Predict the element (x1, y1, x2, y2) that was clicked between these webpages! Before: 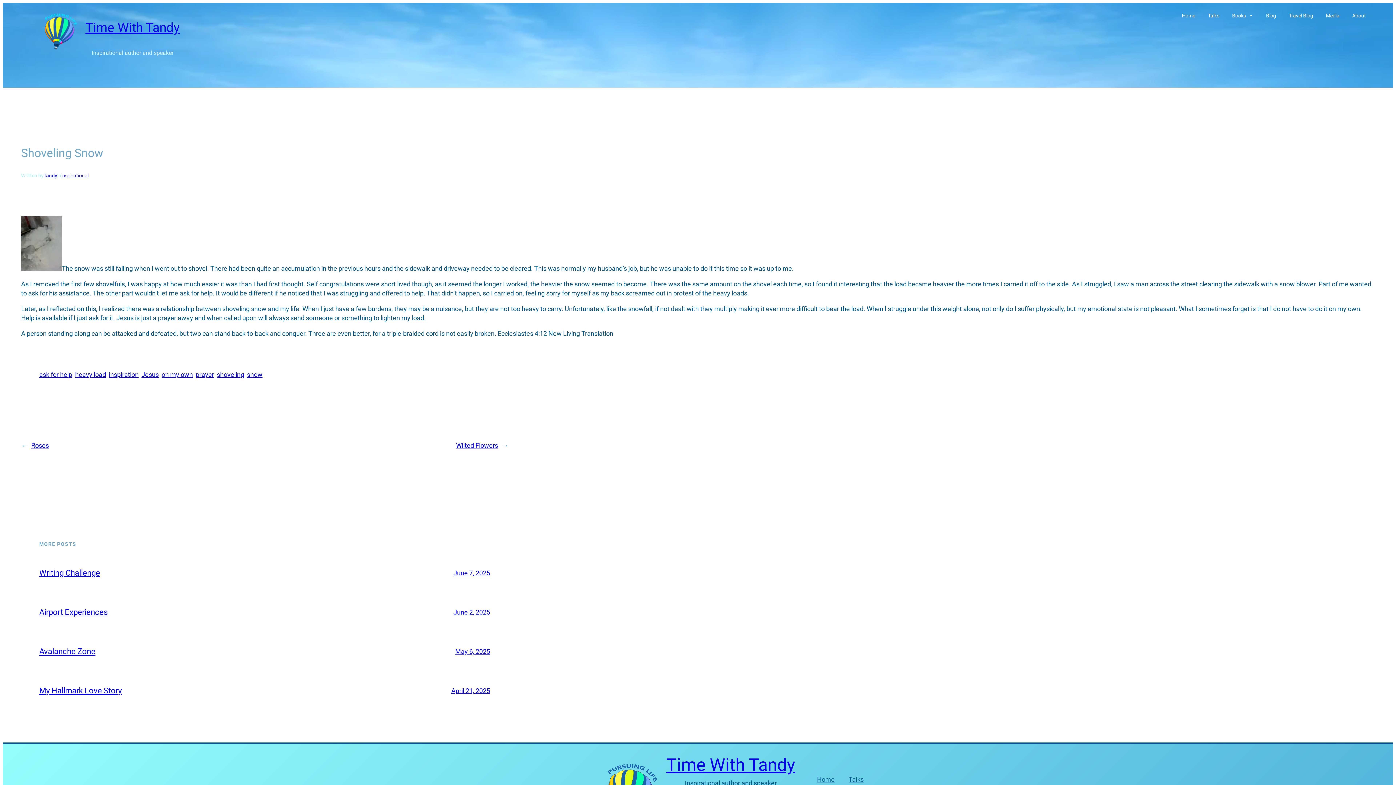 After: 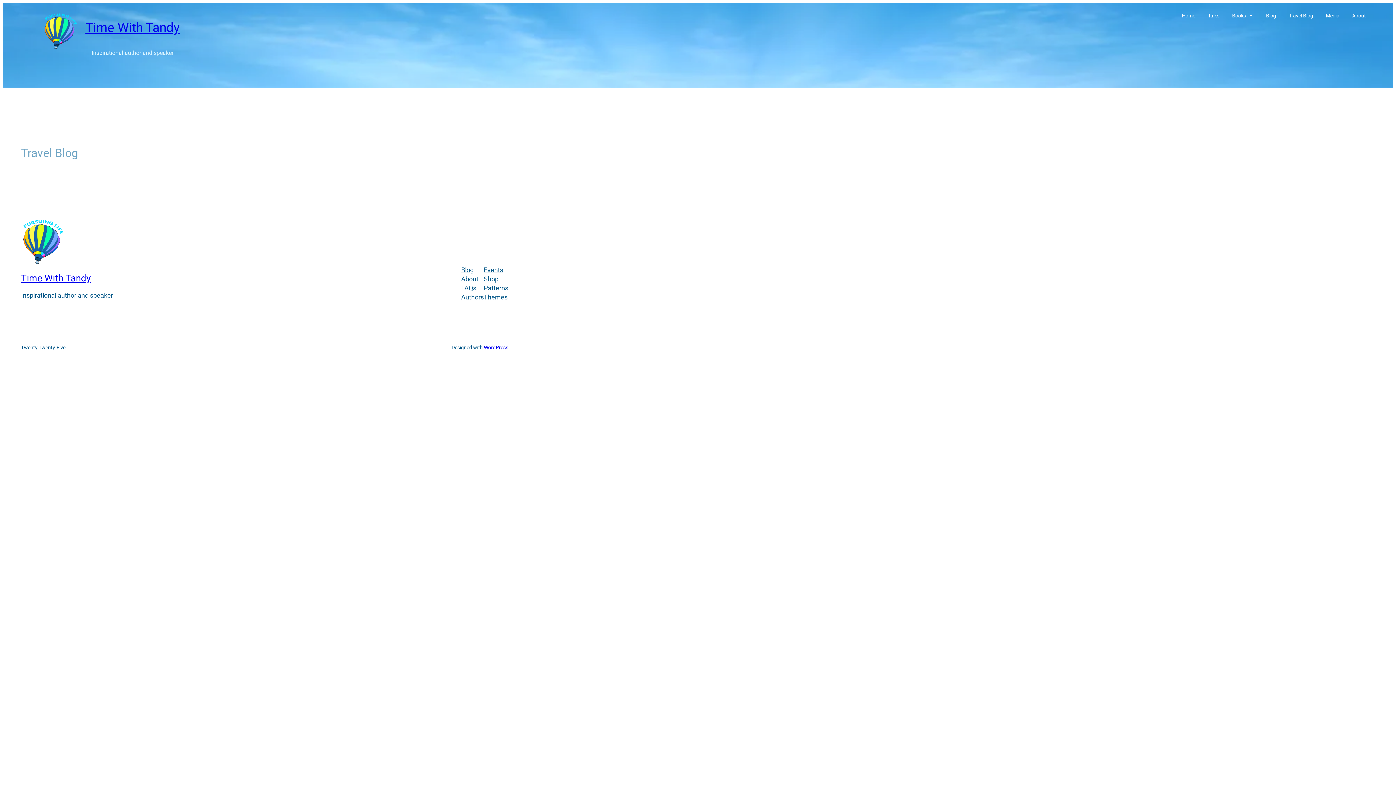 Action: label: Travel Blog bbox: (1285, 8, 1317, 22)